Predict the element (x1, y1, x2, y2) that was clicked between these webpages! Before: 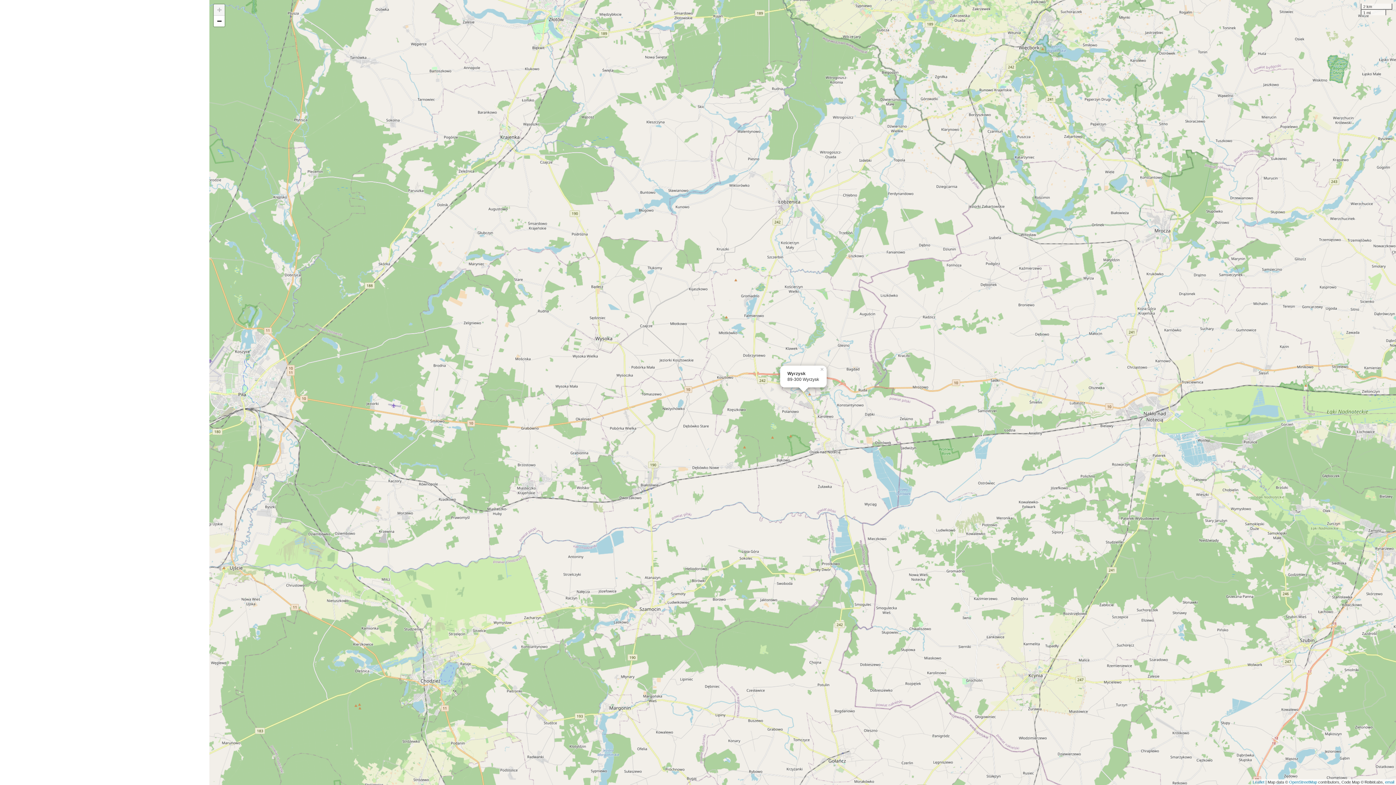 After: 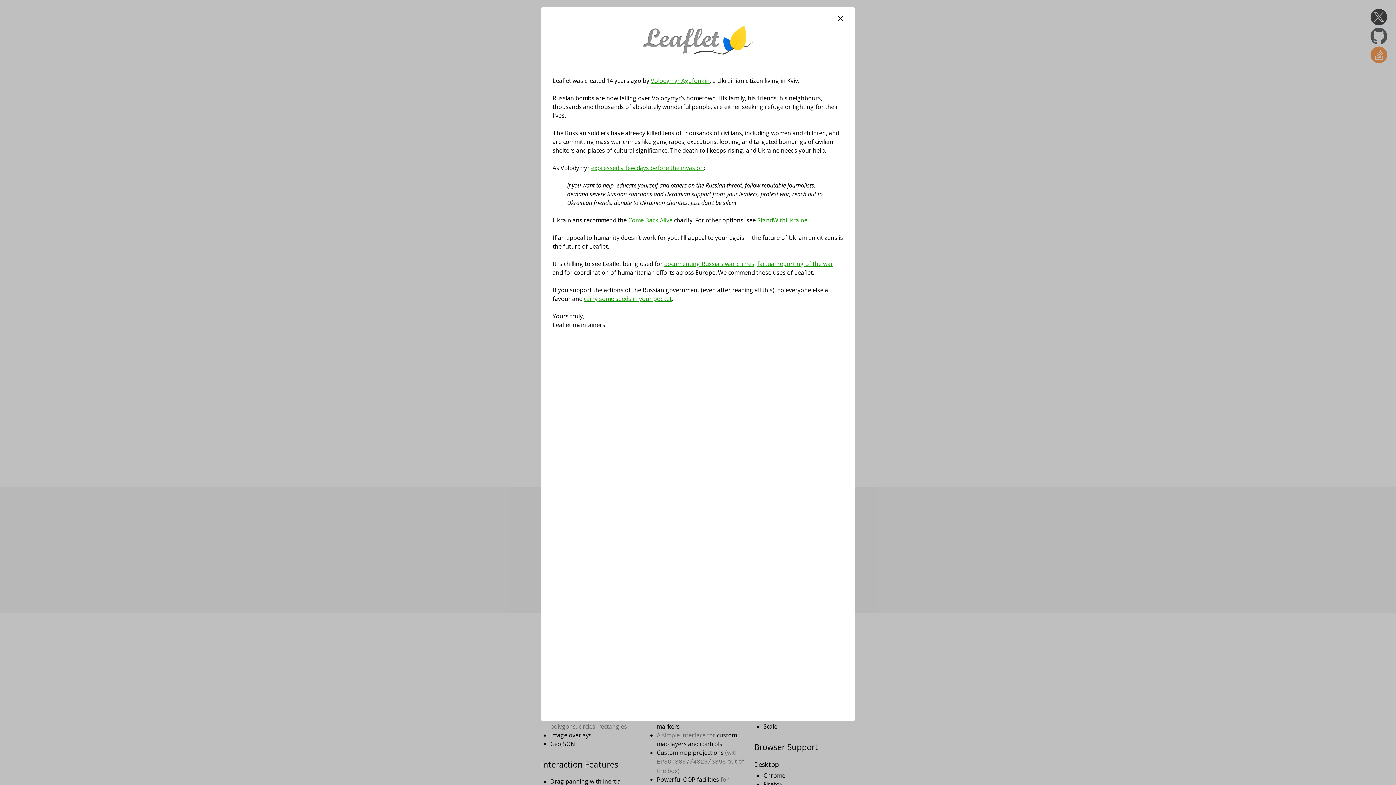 Action: bbox: (1253, 780, 1264, 784) label: Leaflet